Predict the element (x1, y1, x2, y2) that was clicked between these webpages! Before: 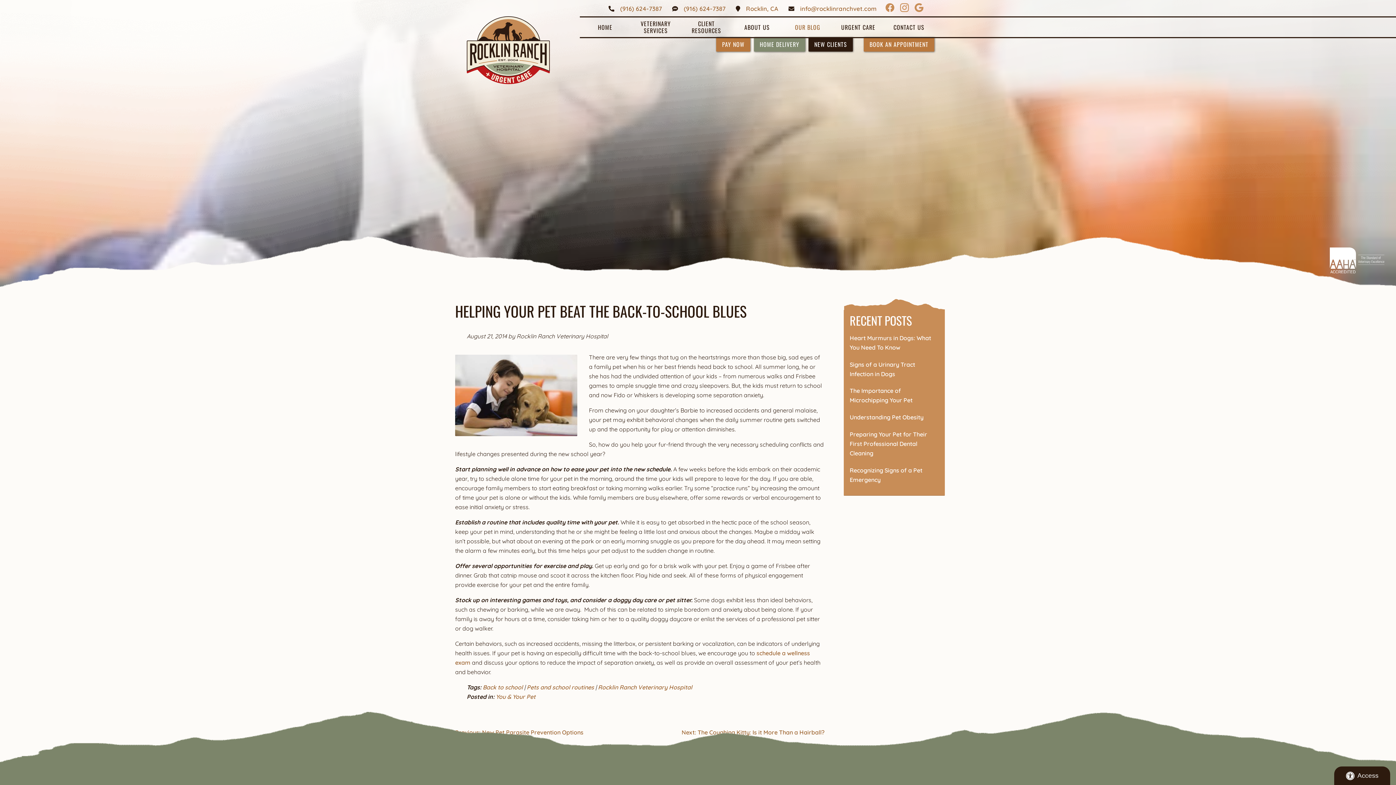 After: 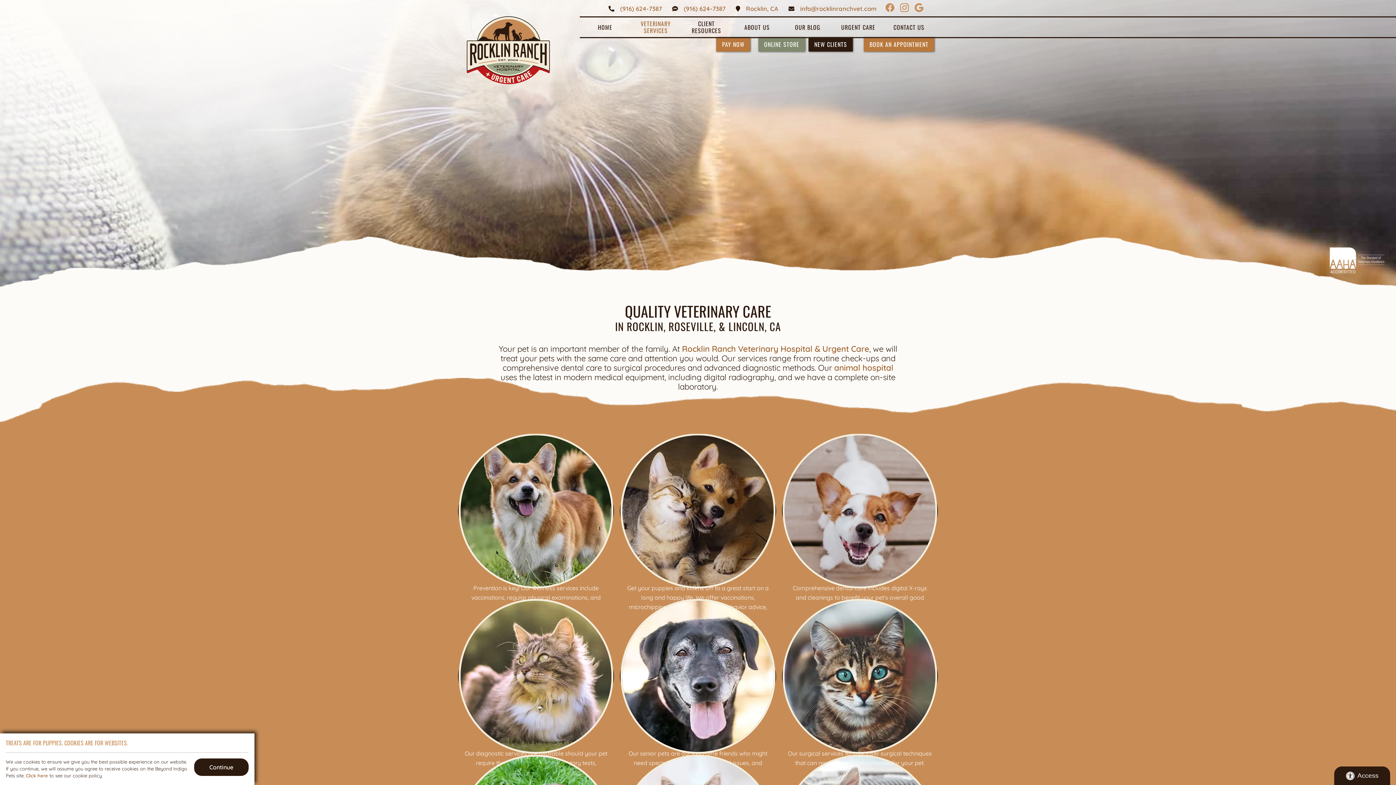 Action: bbox: (630, 17, 681, 37) label: more